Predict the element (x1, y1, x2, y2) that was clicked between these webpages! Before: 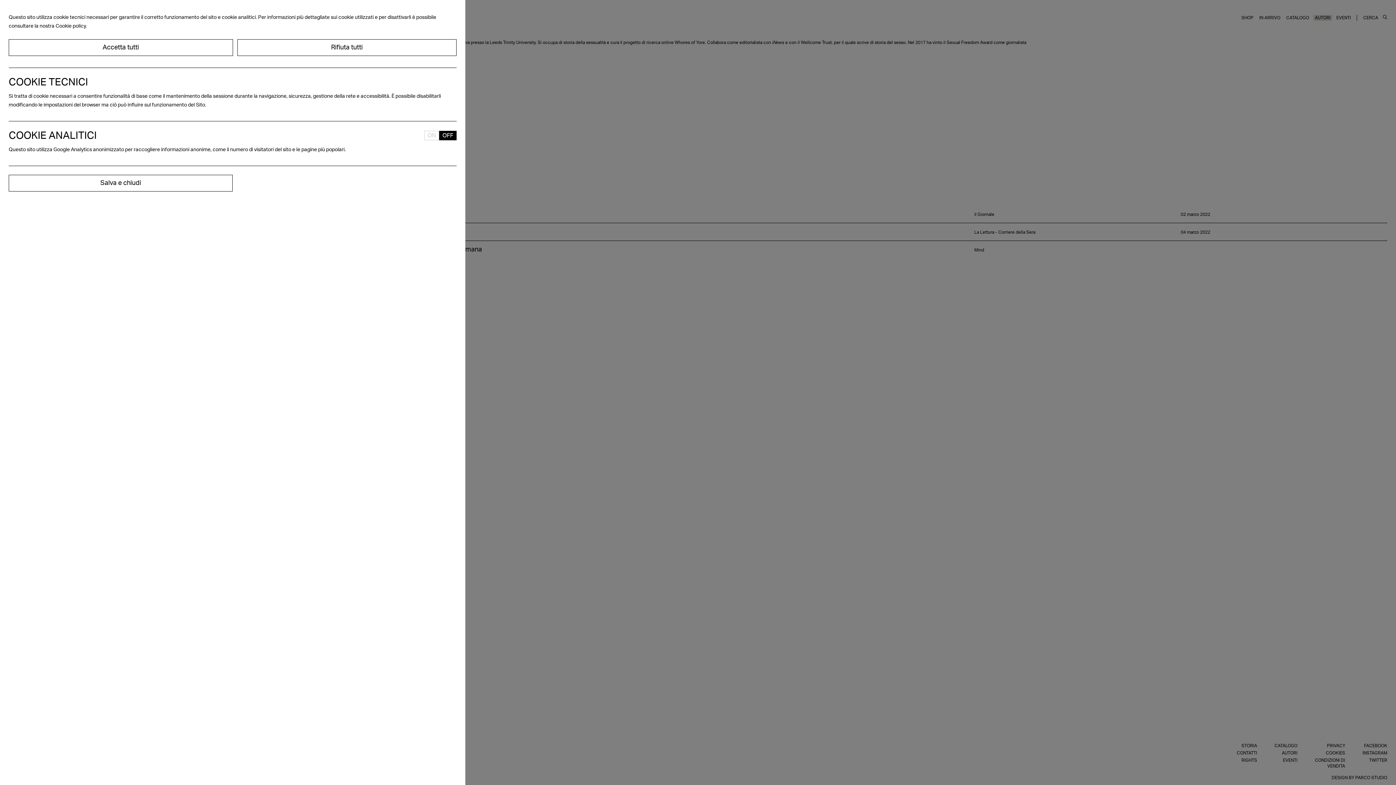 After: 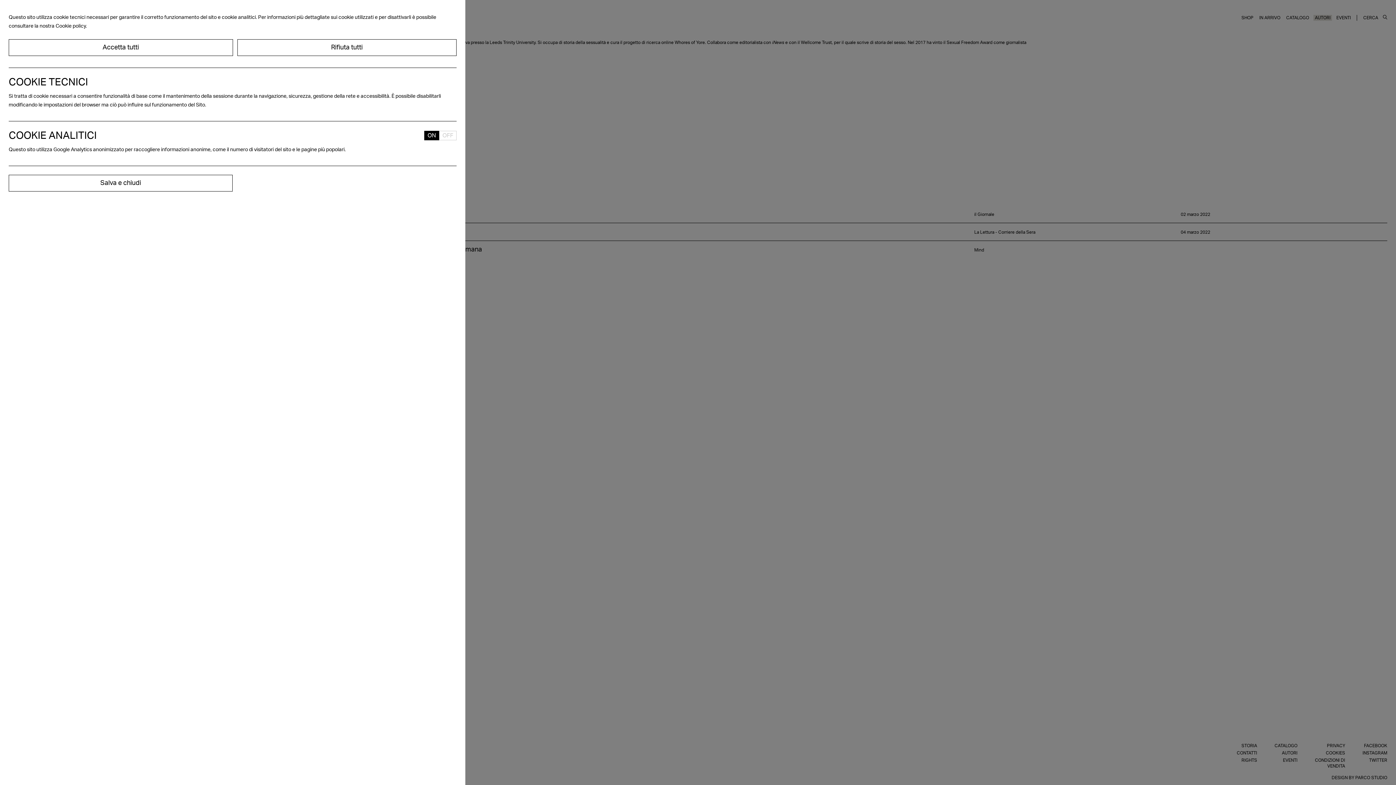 Action: label: ON bbox: (424, 130, 439, 140)